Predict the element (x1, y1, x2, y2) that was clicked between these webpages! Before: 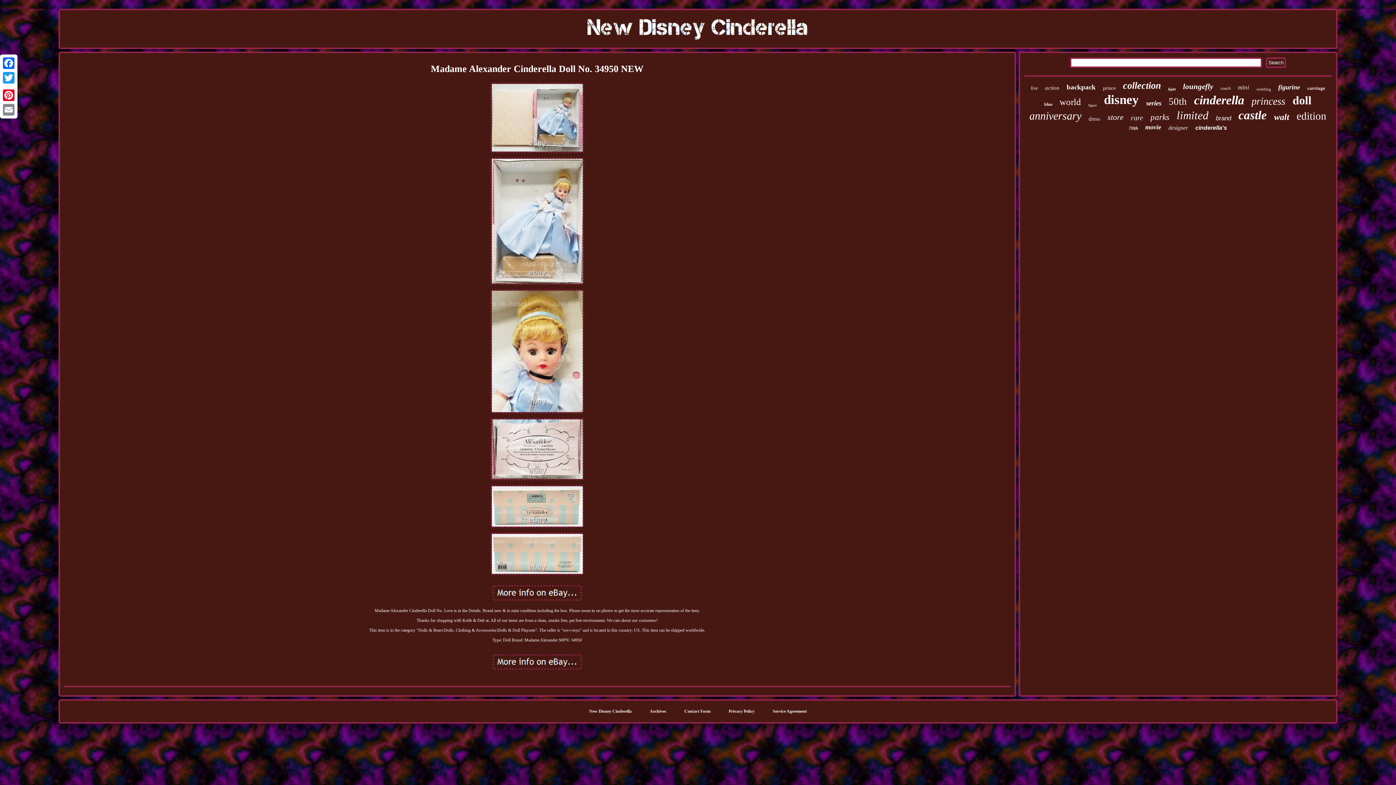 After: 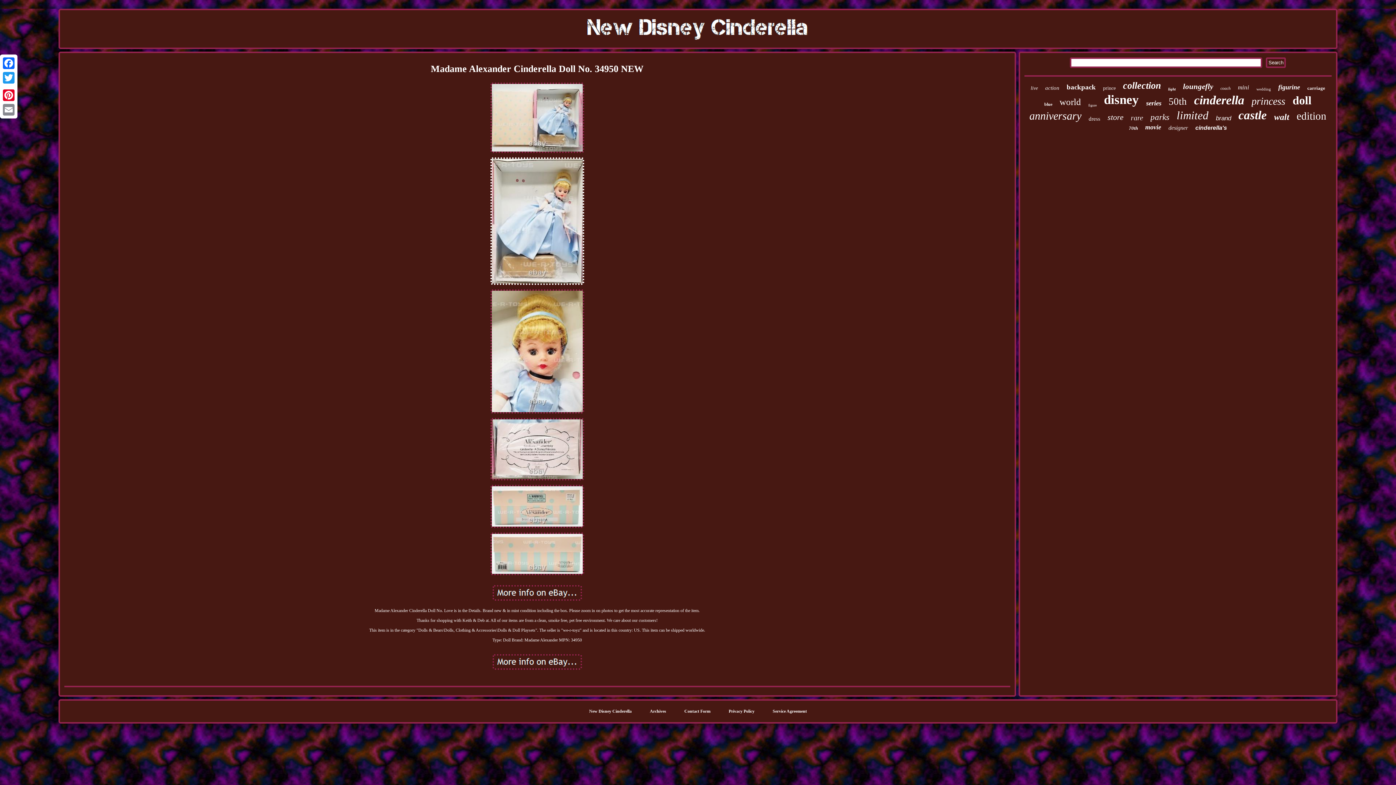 Action: bbox: (488, 282, 585, 287)